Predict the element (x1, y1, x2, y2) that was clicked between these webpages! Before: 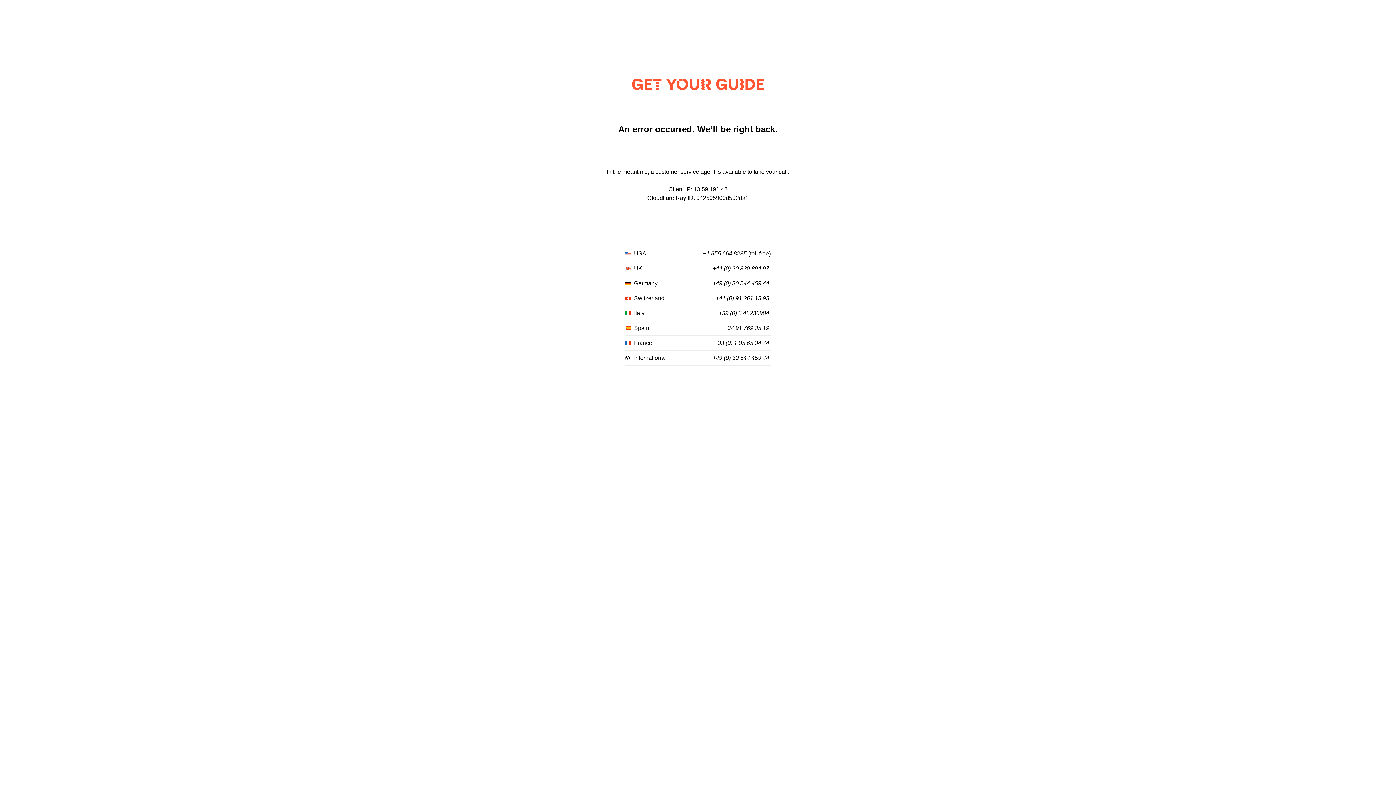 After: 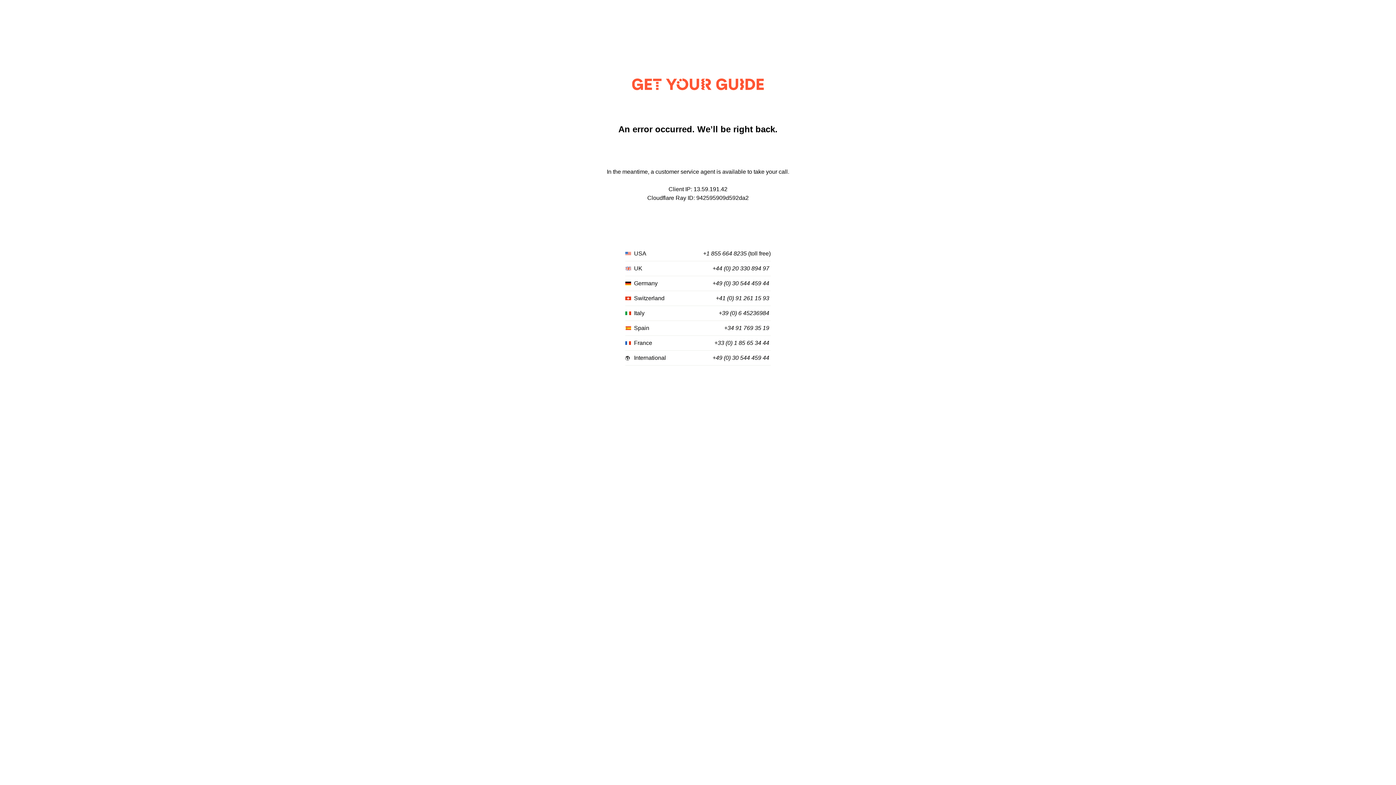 Action: bbox: (714, 340, 769, 346) label: +33 (0) 1 85 65 34 44